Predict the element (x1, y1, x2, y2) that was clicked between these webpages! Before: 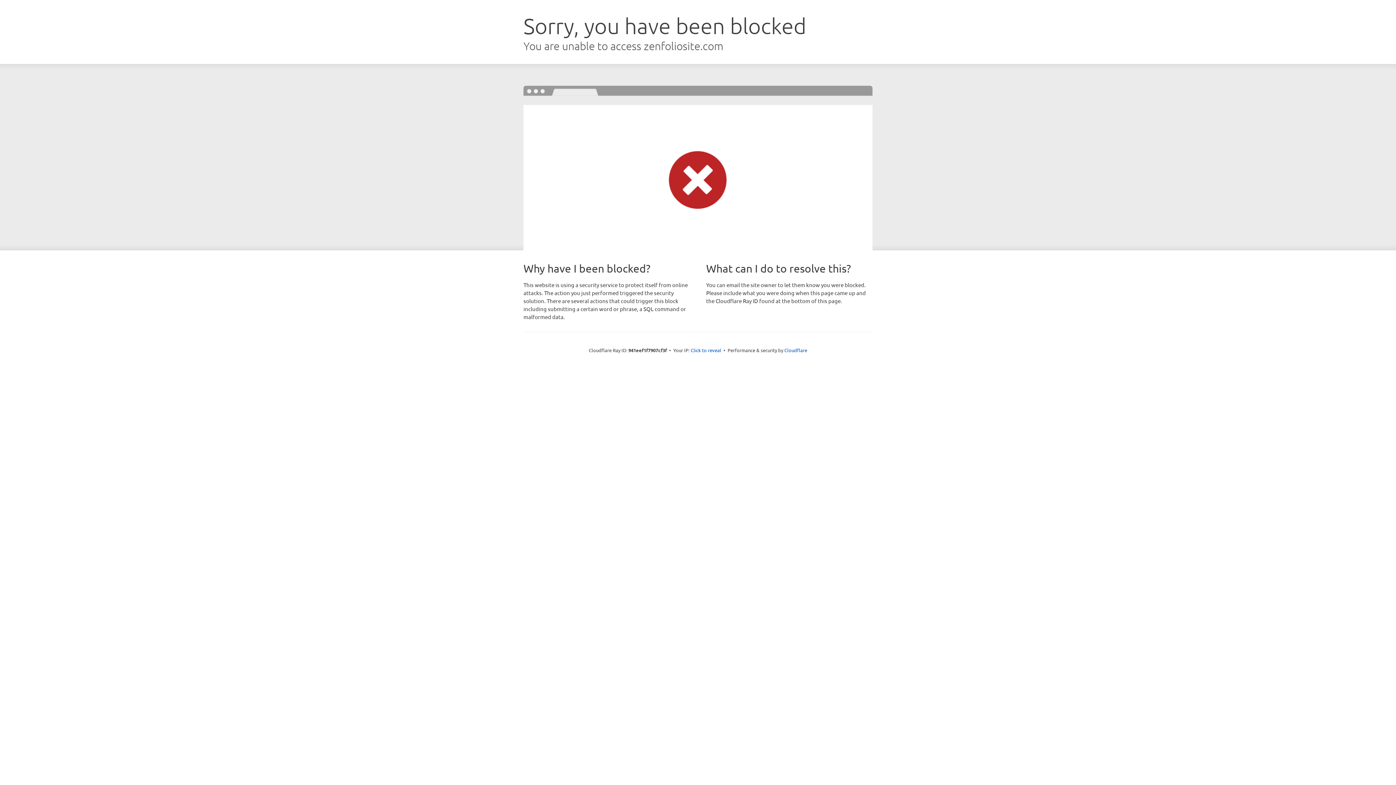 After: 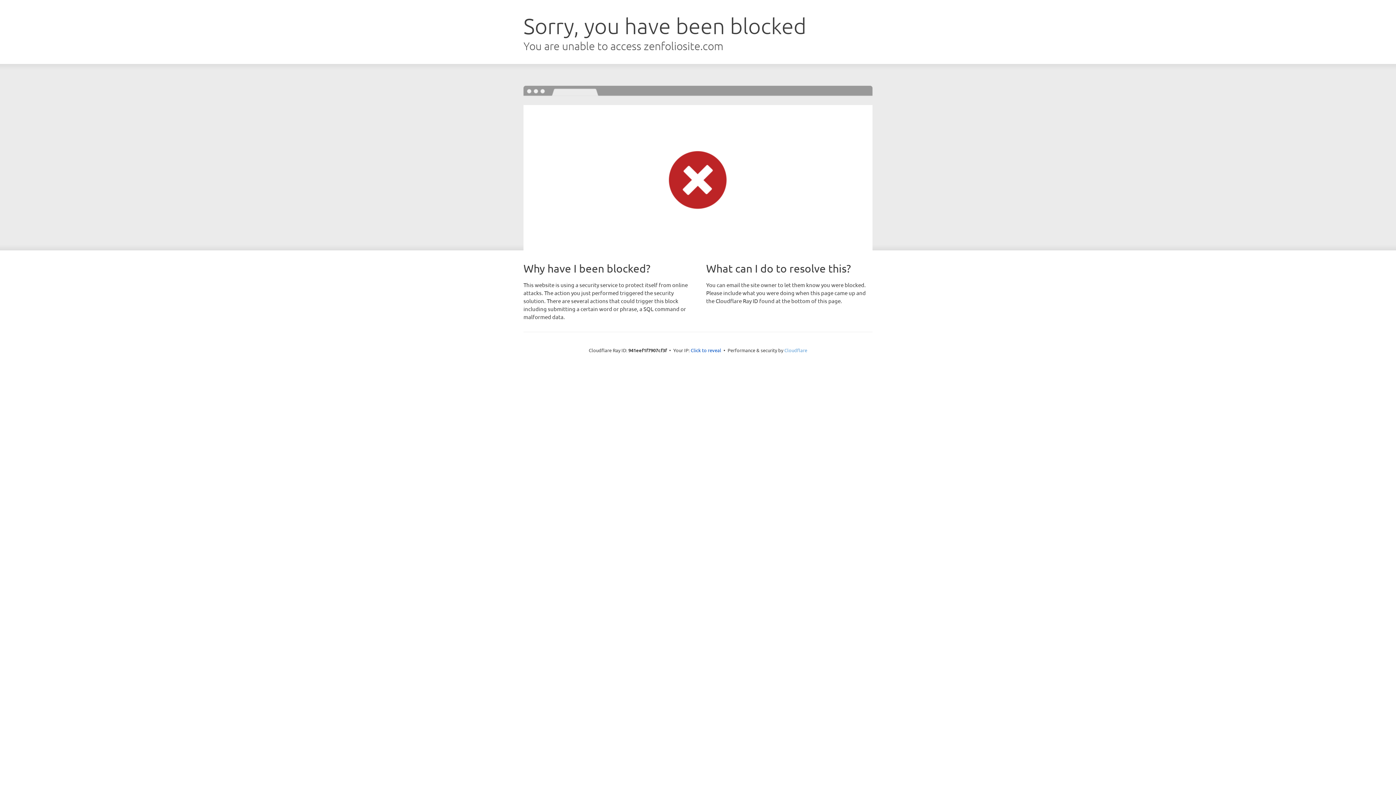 Action: bbox: (784, 347, 807, 353) label: Cloudflare